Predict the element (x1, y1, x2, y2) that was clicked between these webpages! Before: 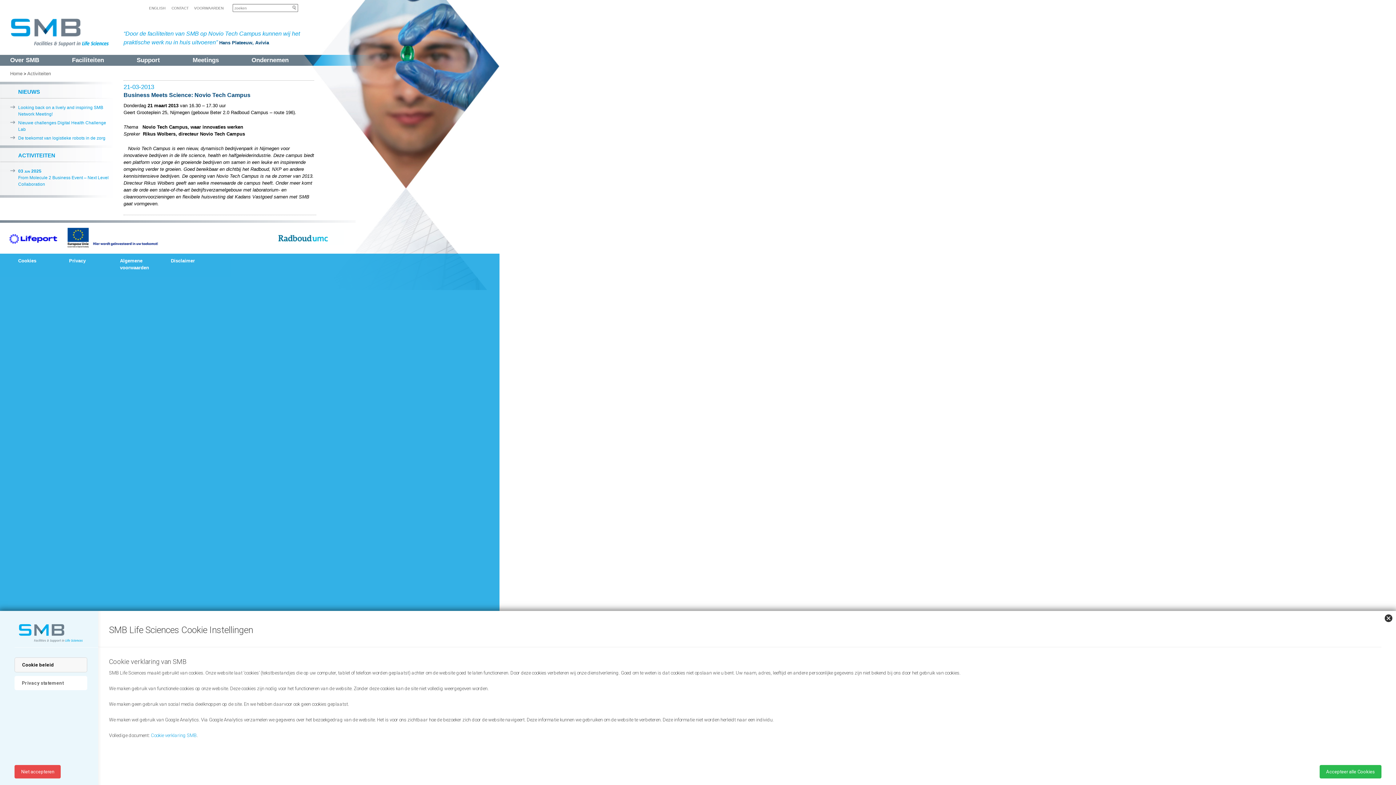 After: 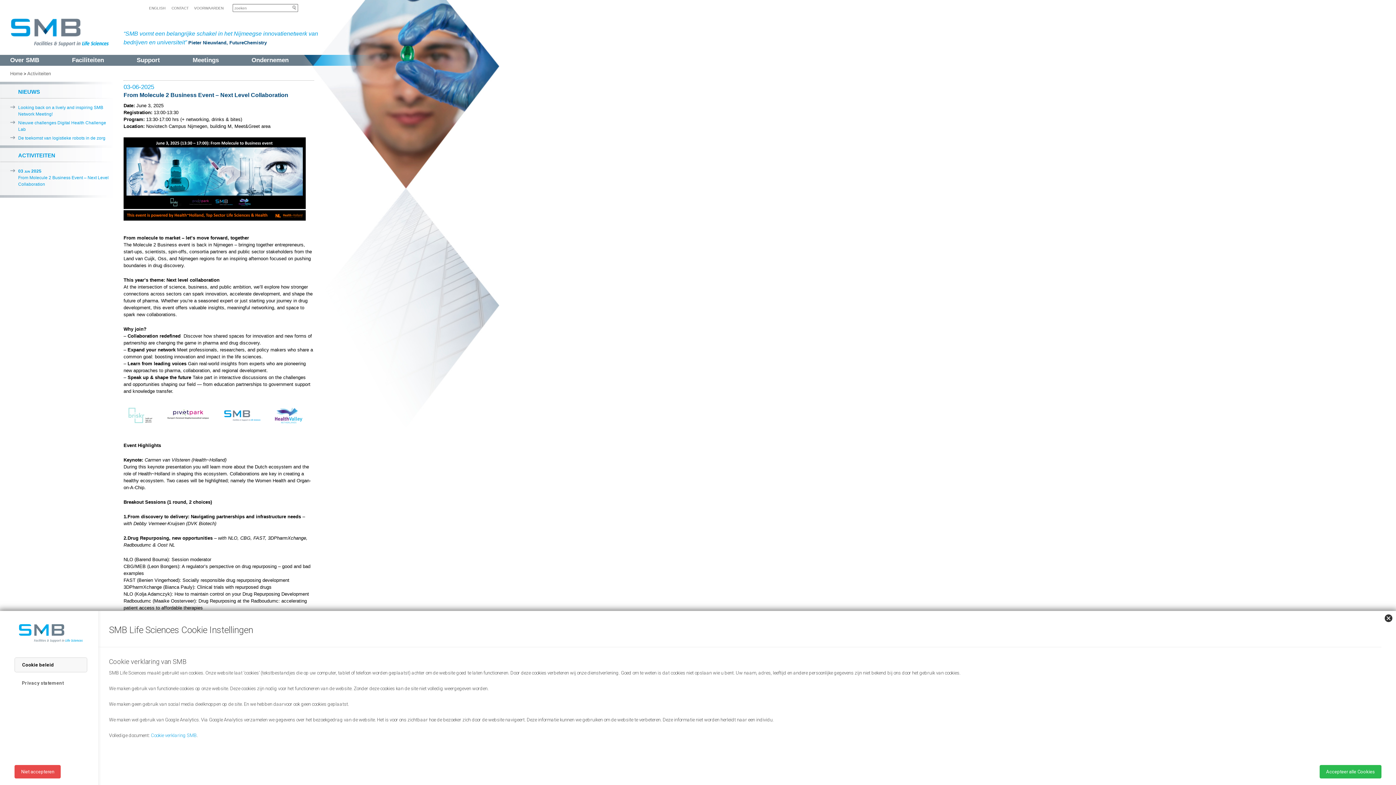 Action: bbox: (18, 168, 108, 186) label: 03 jun 2025
From Molecule 2 Business Event – Next Level Collaboration